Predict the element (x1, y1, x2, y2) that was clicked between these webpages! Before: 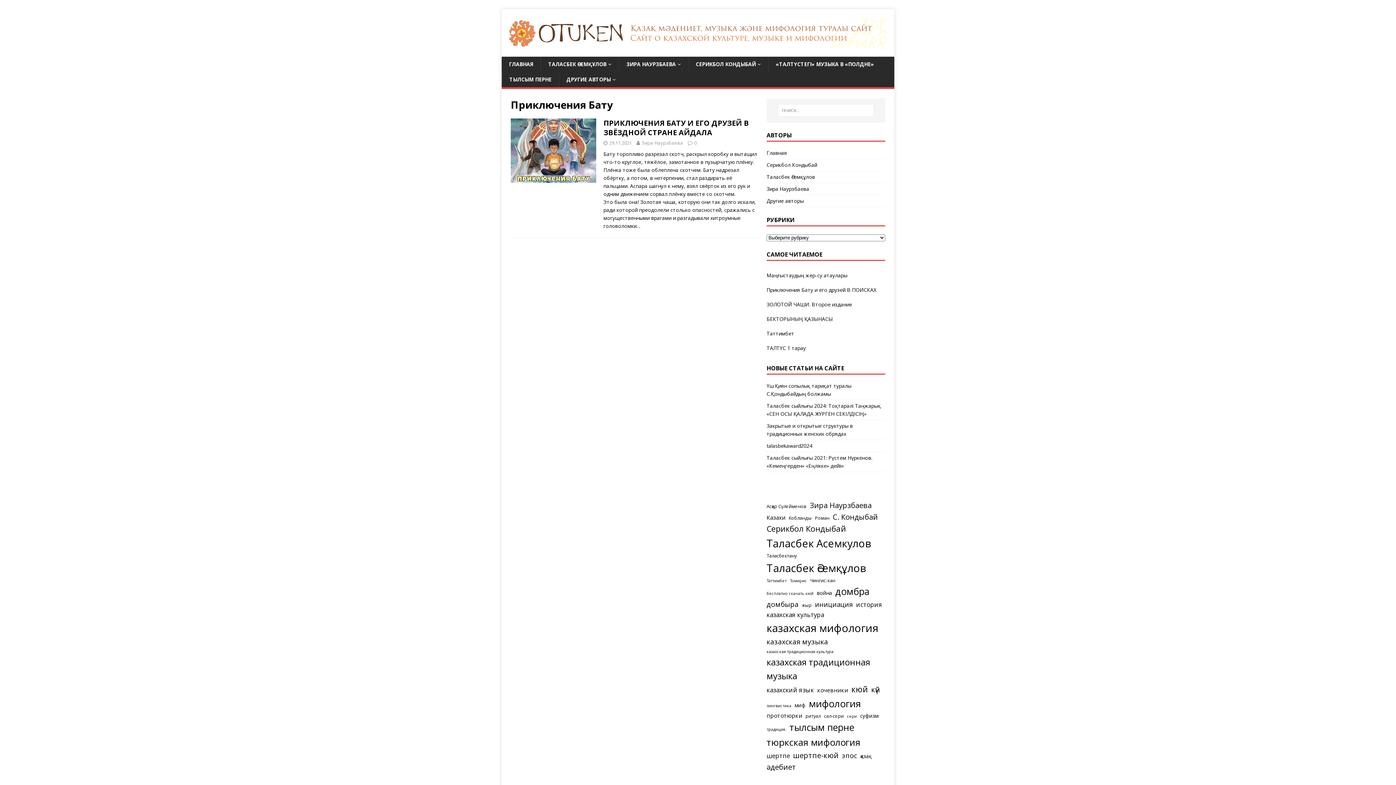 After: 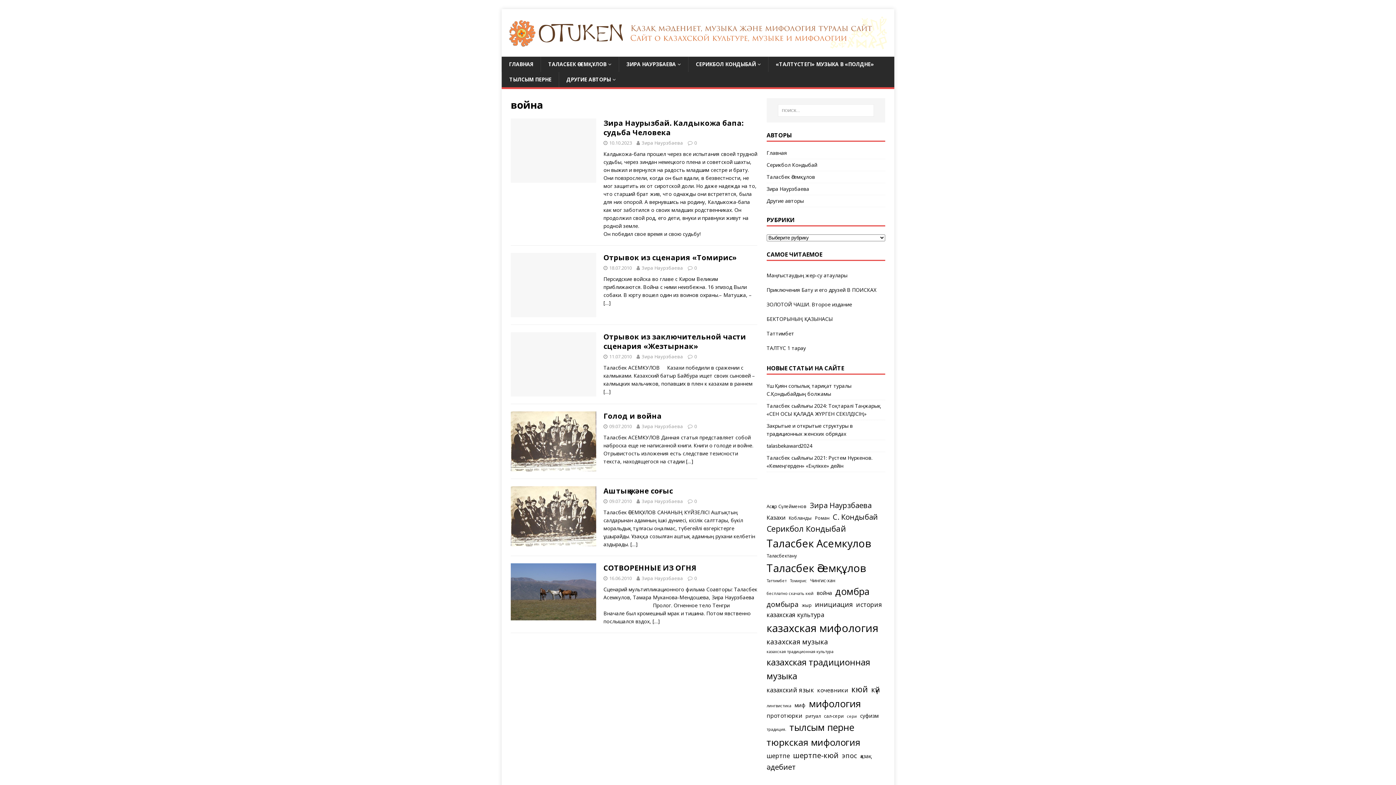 Action: bbox: (817, 589, 832, 597) label: война (6 элементов)